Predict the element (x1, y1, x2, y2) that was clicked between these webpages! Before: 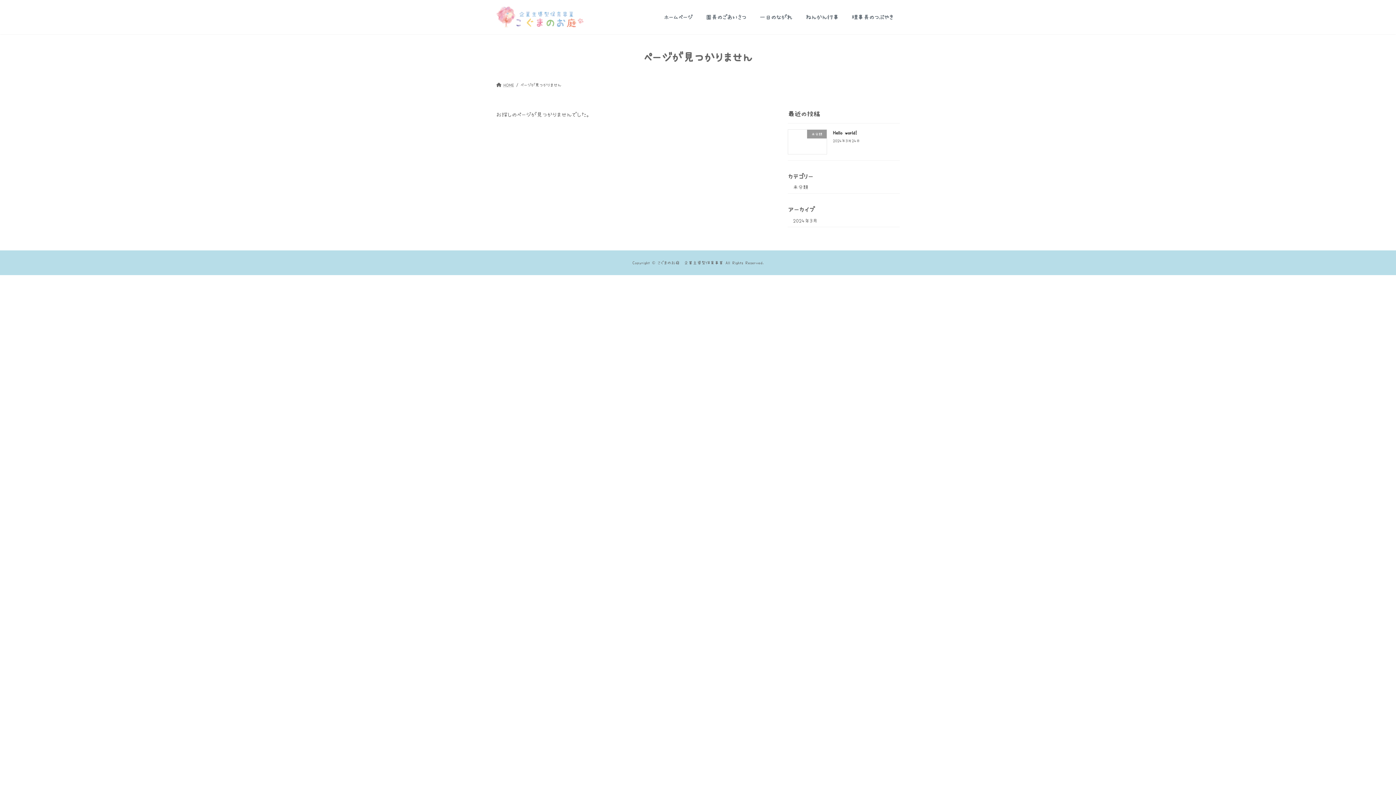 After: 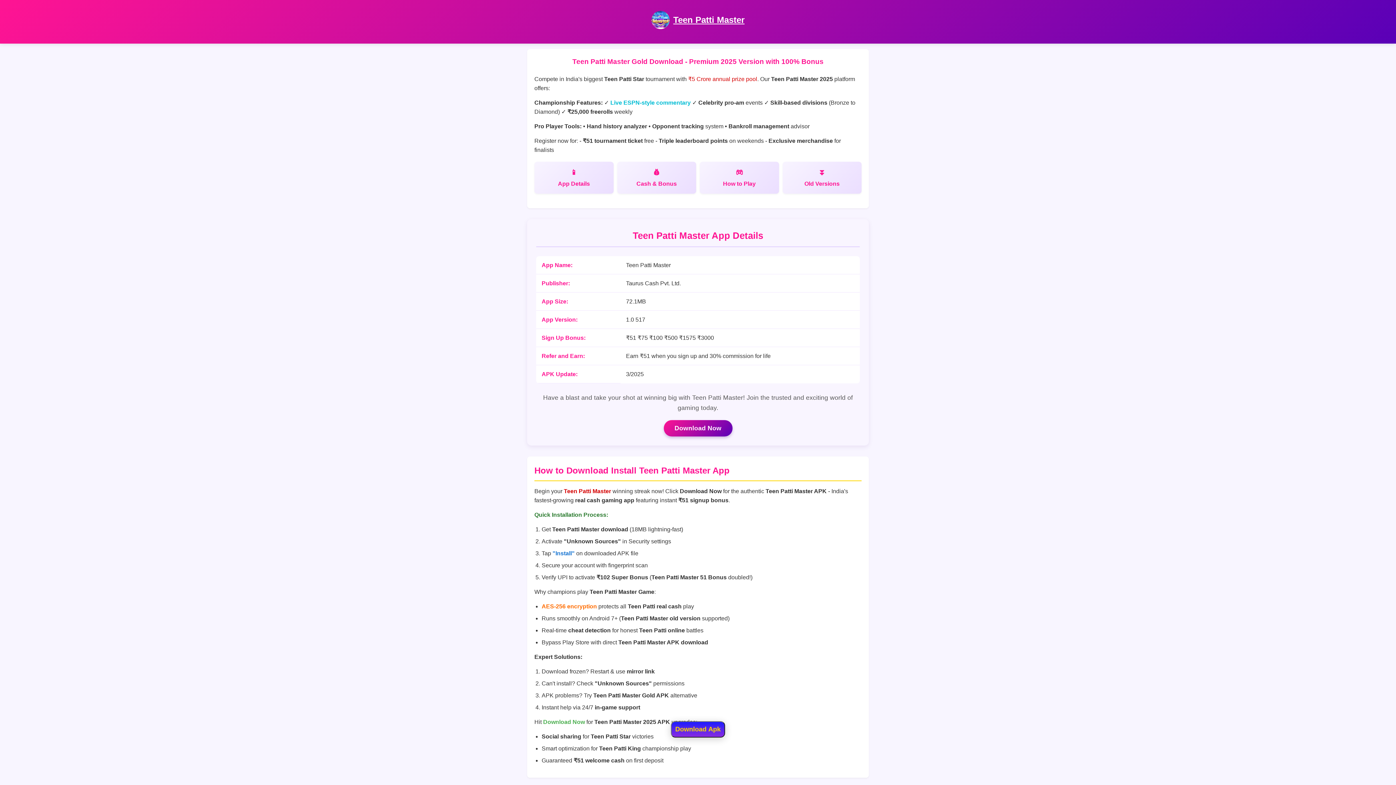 Action: label: 理事長のつぶやき bbox: (845, 7, 900, 26)